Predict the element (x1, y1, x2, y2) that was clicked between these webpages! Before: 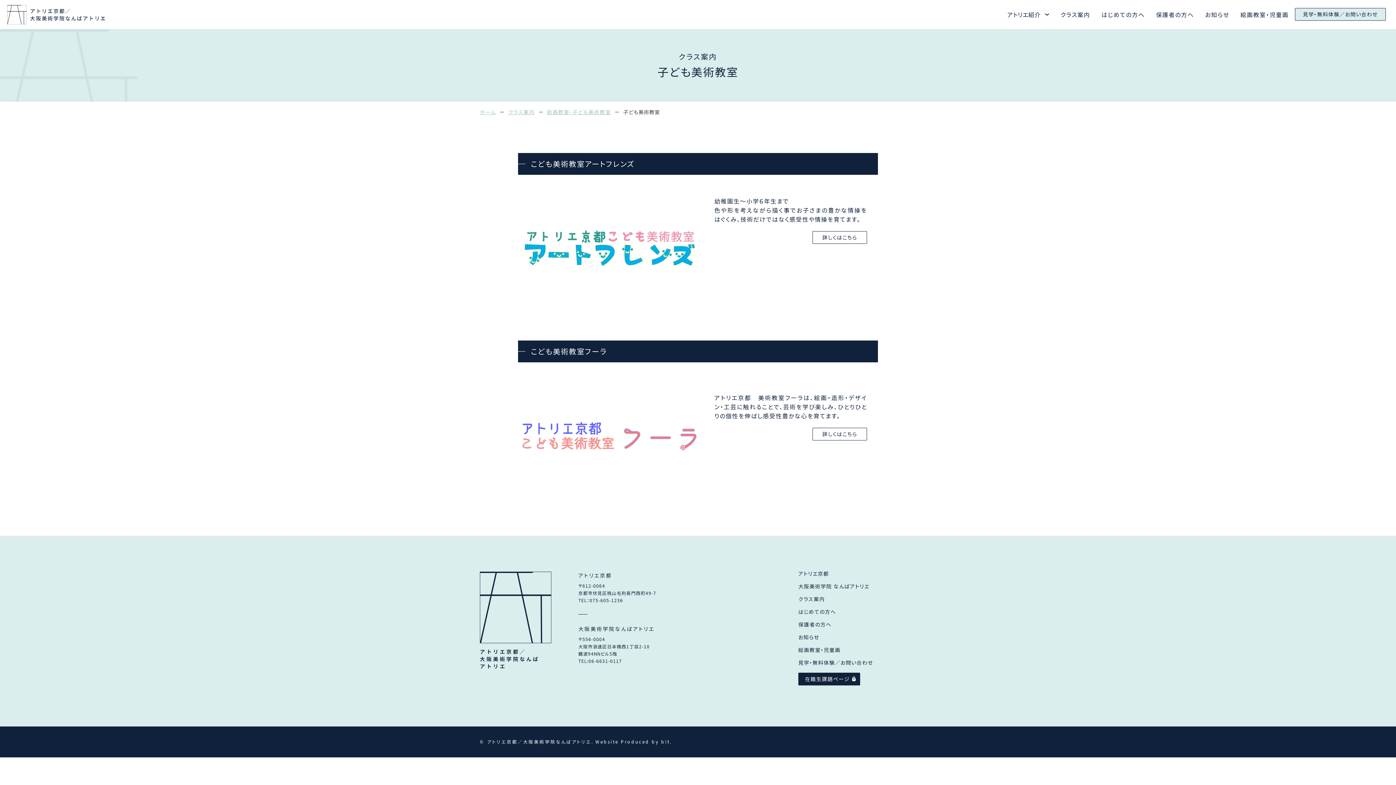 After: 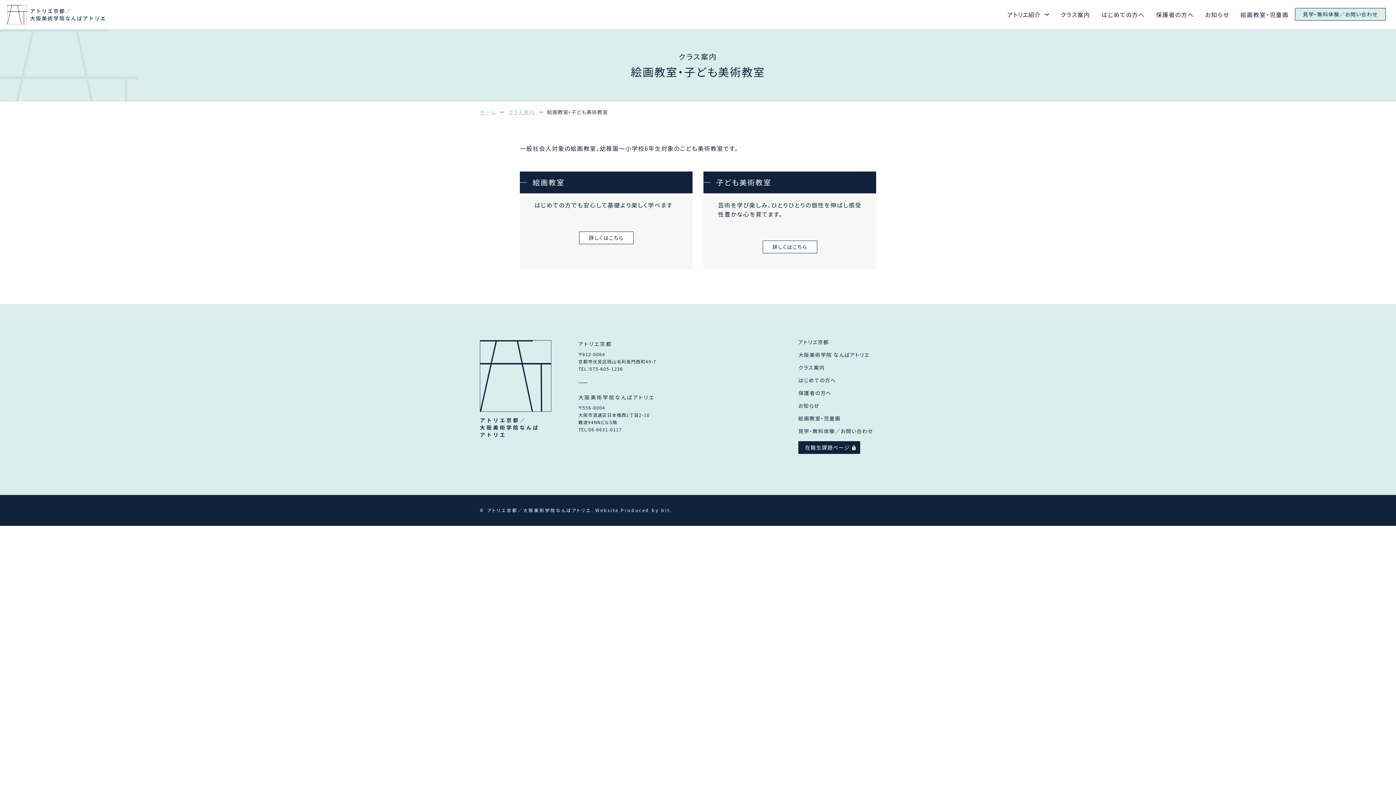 Action: label: 絵画教室・子ども美術教室 bbox: (547, 108, 611, 115)